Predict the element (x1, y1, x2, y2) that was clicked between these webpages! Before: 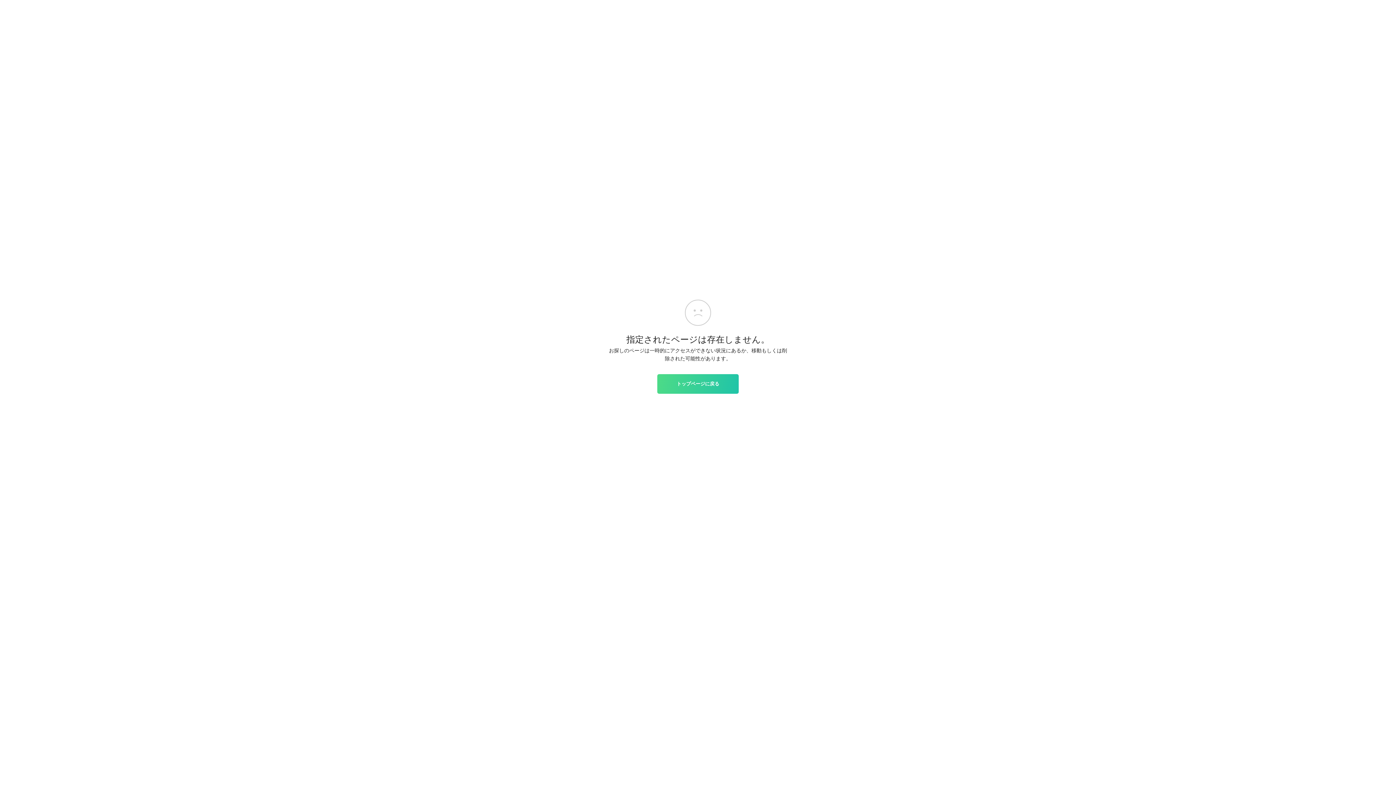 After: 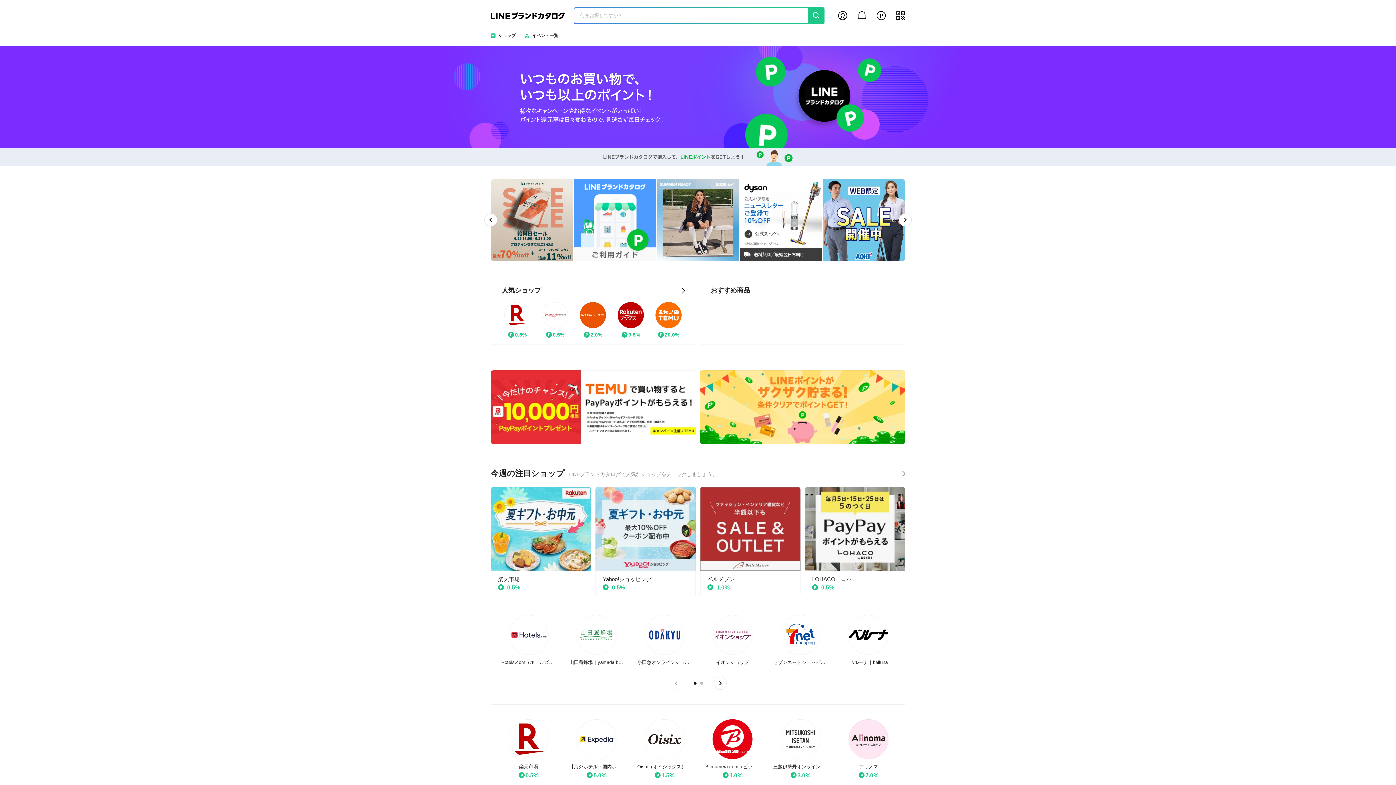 Action: label: トップページに戻る bbox: (657, 374, 738, 393)